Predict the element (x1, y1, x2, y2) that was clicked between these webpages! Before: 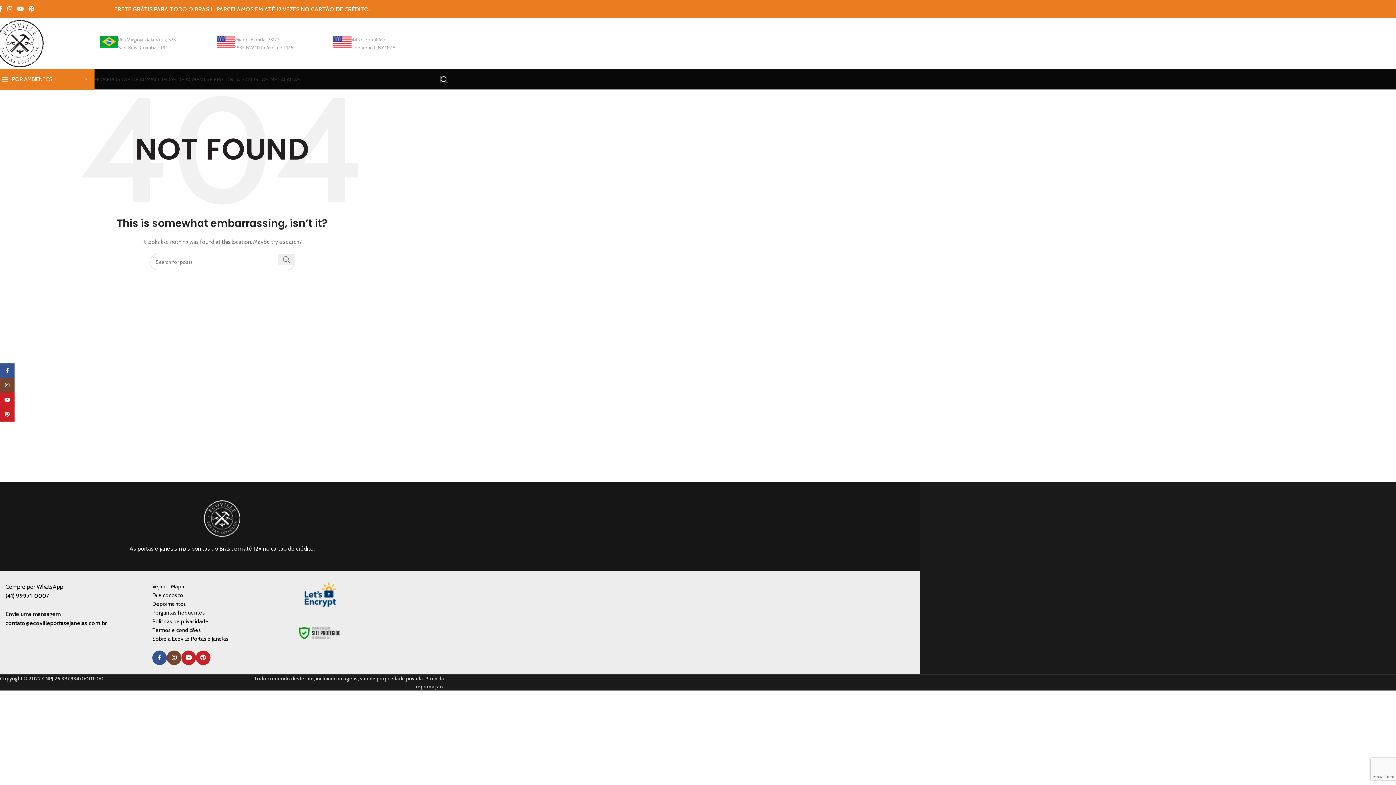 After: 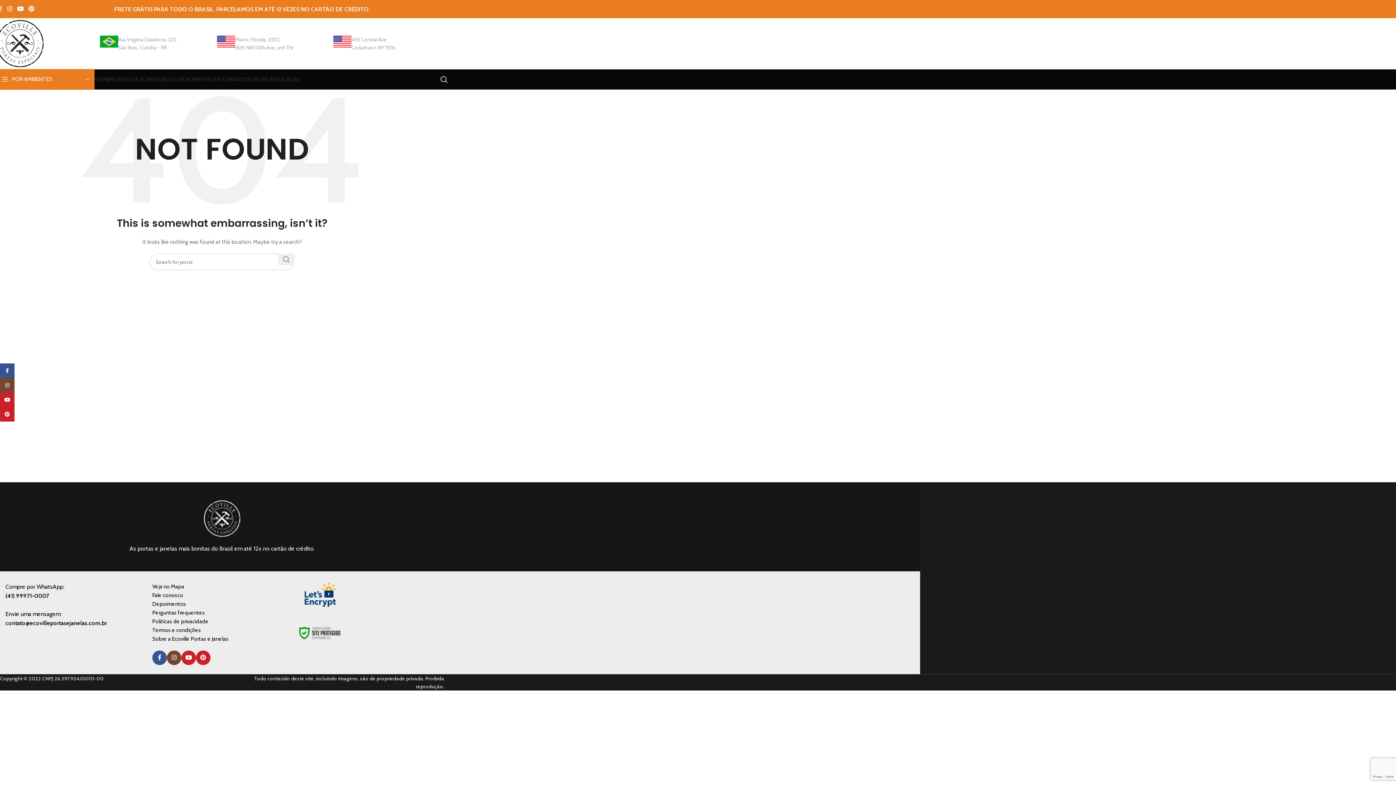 Action: label: Facebook social link bbox: (-3, 3, 4, 14)